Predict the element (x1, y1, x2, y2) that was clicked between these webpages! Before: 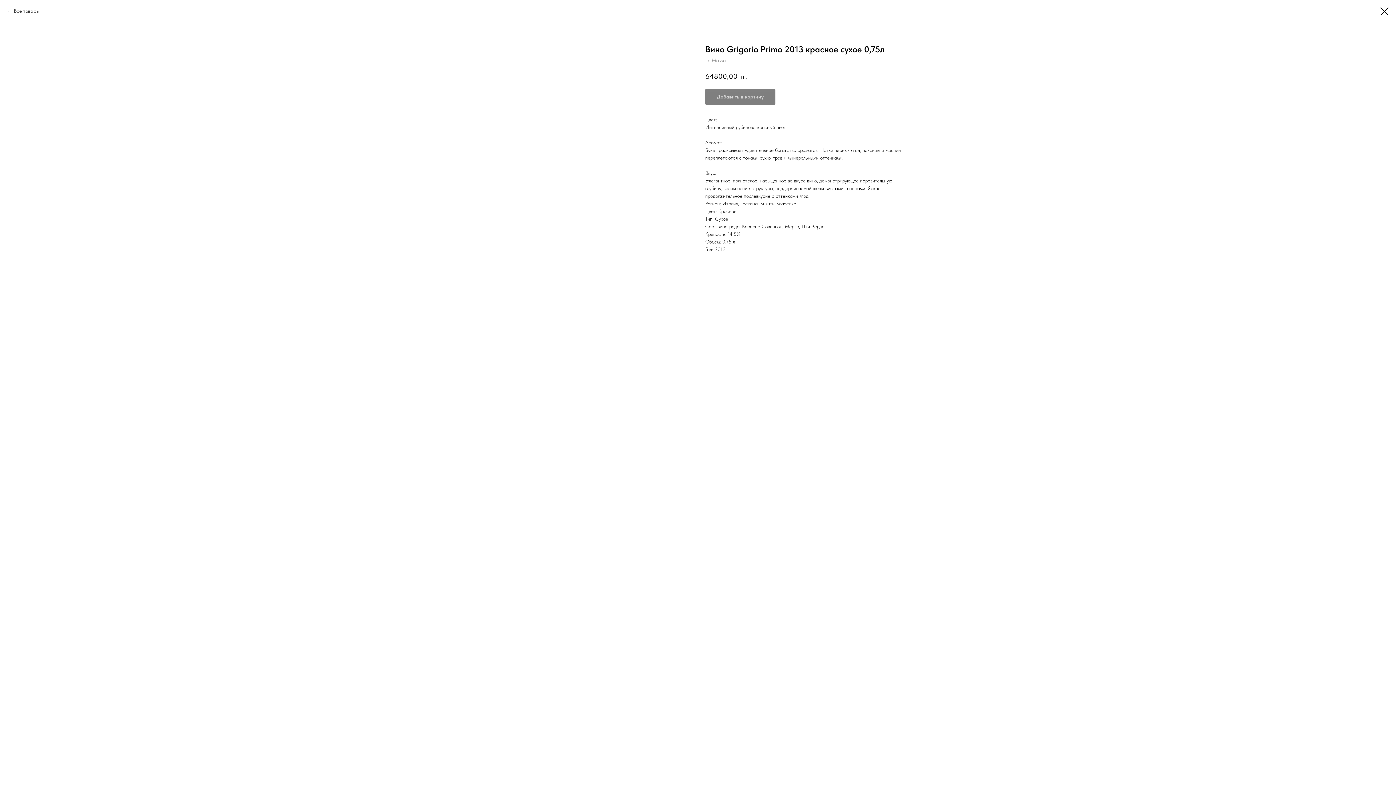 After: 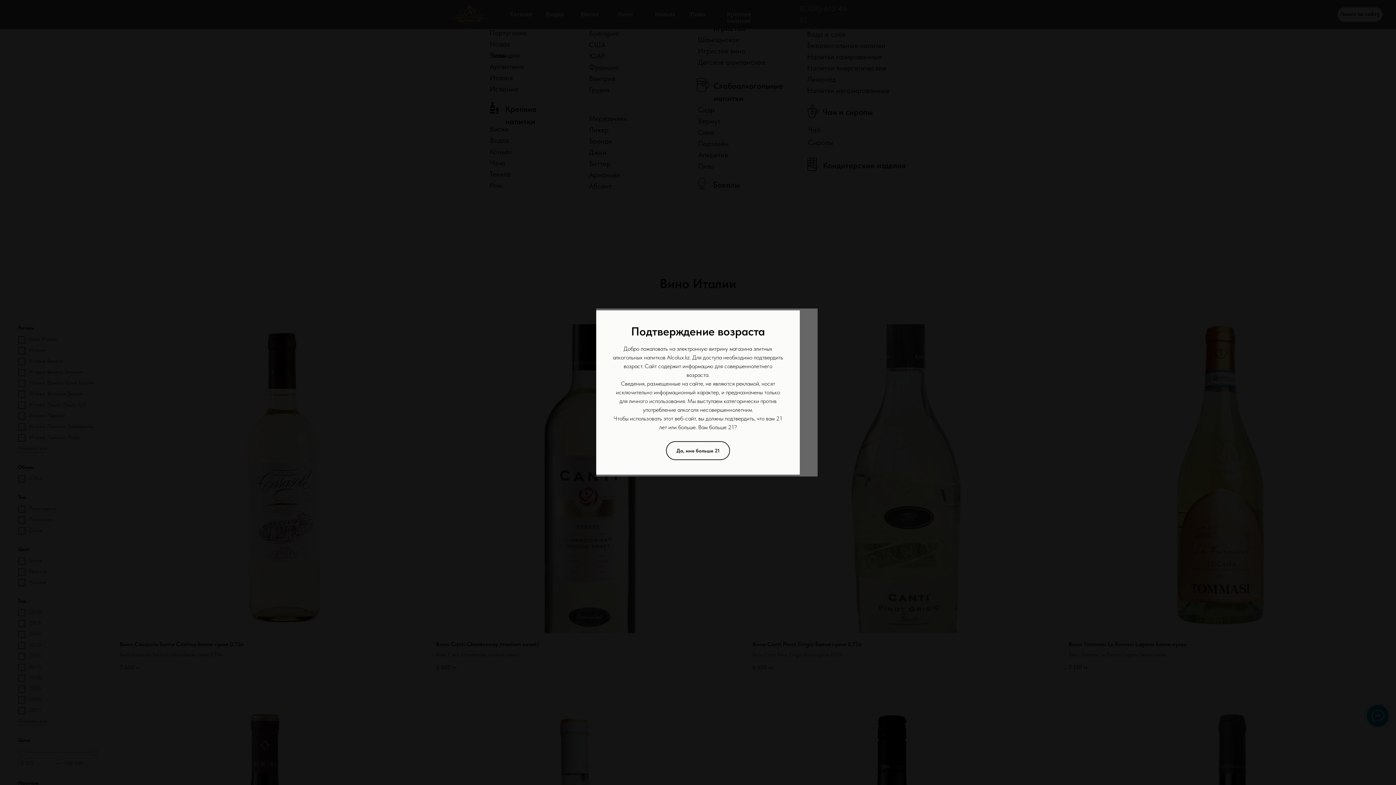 Action: bbox: (7, 7, 39, 14) label: Все товары